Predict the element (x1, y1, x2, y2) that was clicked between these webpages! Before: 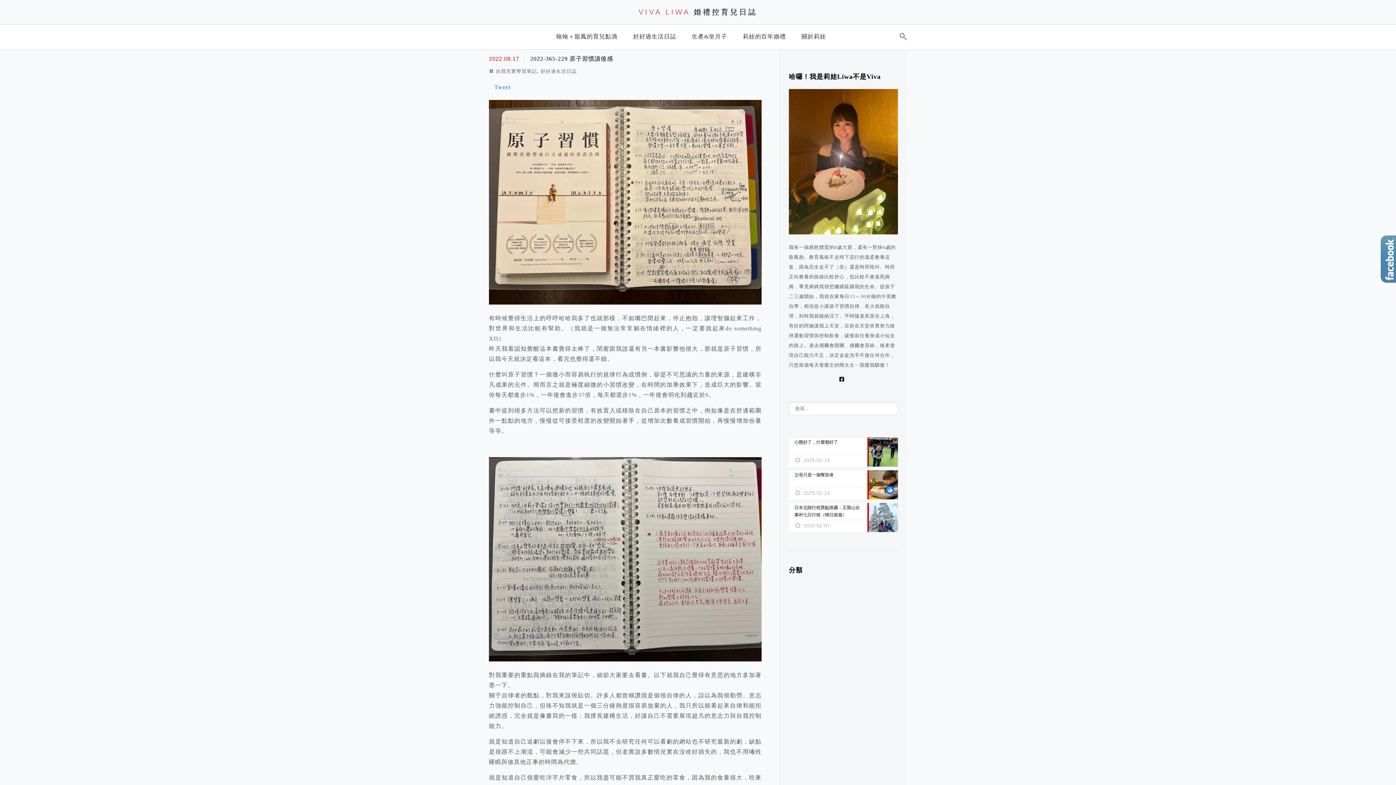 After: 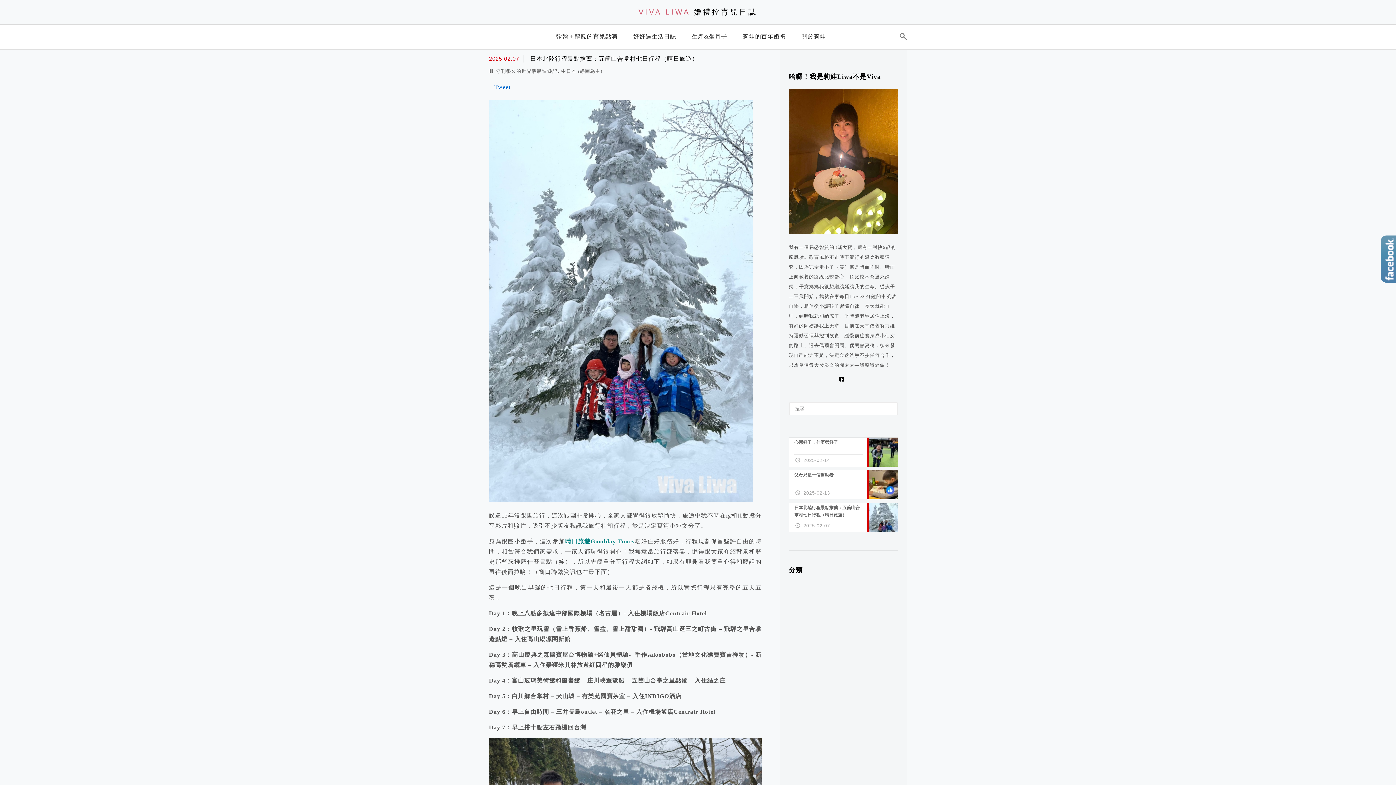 Action: bbox: (789, 503, 898, 532) label: 日本北陸行程景點推薦：五箇山合掌村七日行程（晴日旅遊）
2025-02-07